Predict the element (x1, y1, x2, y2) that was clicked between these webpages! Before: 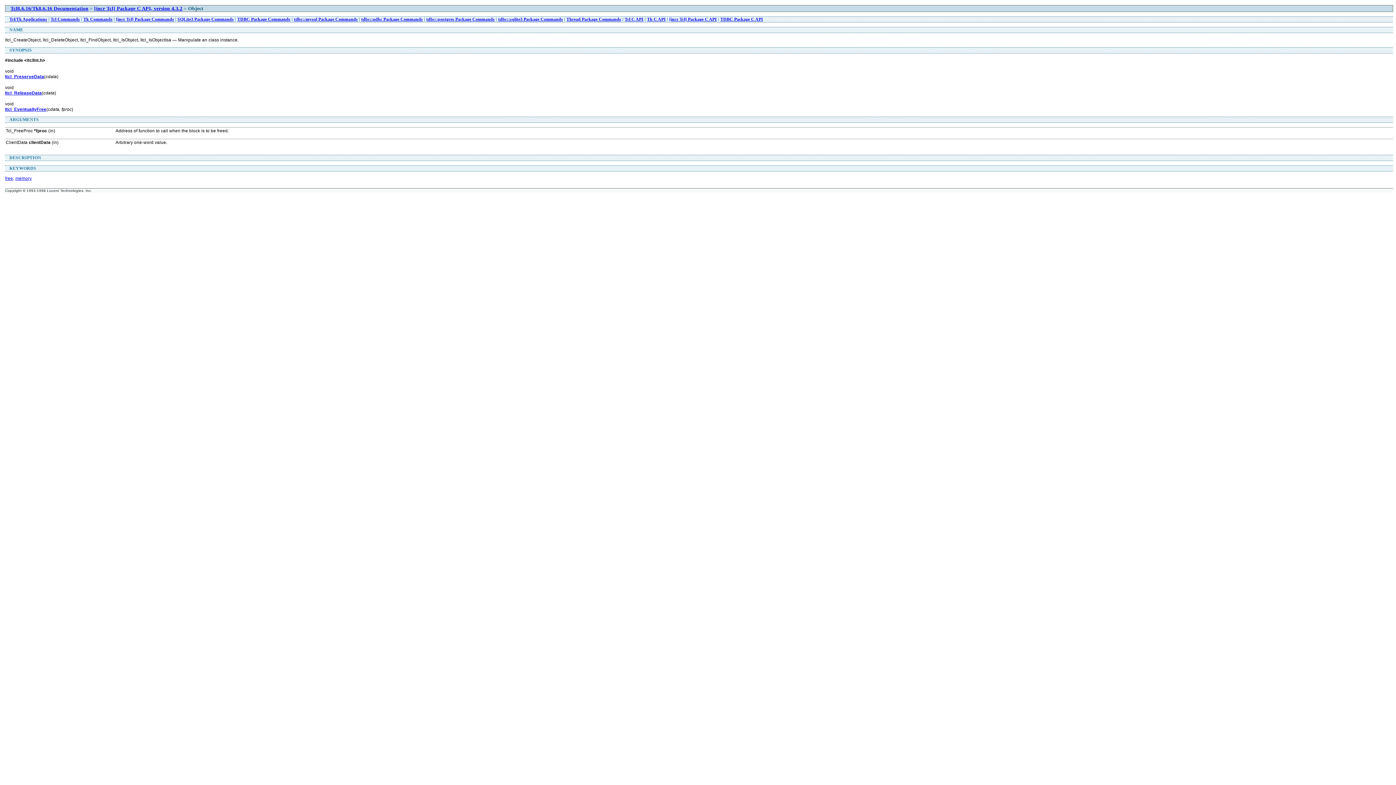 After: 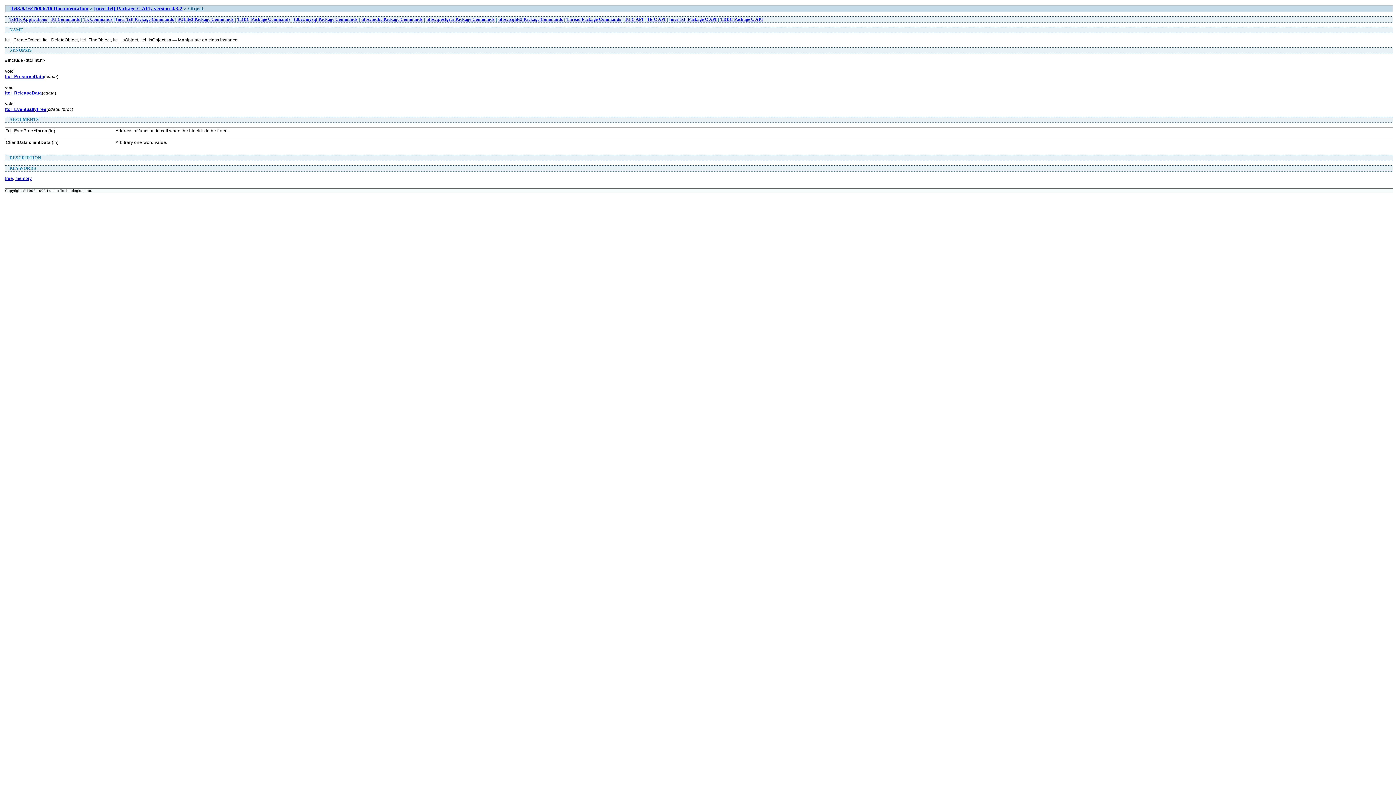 Action: label: KEYWORDS bbox: (9, 165, 36, 170)